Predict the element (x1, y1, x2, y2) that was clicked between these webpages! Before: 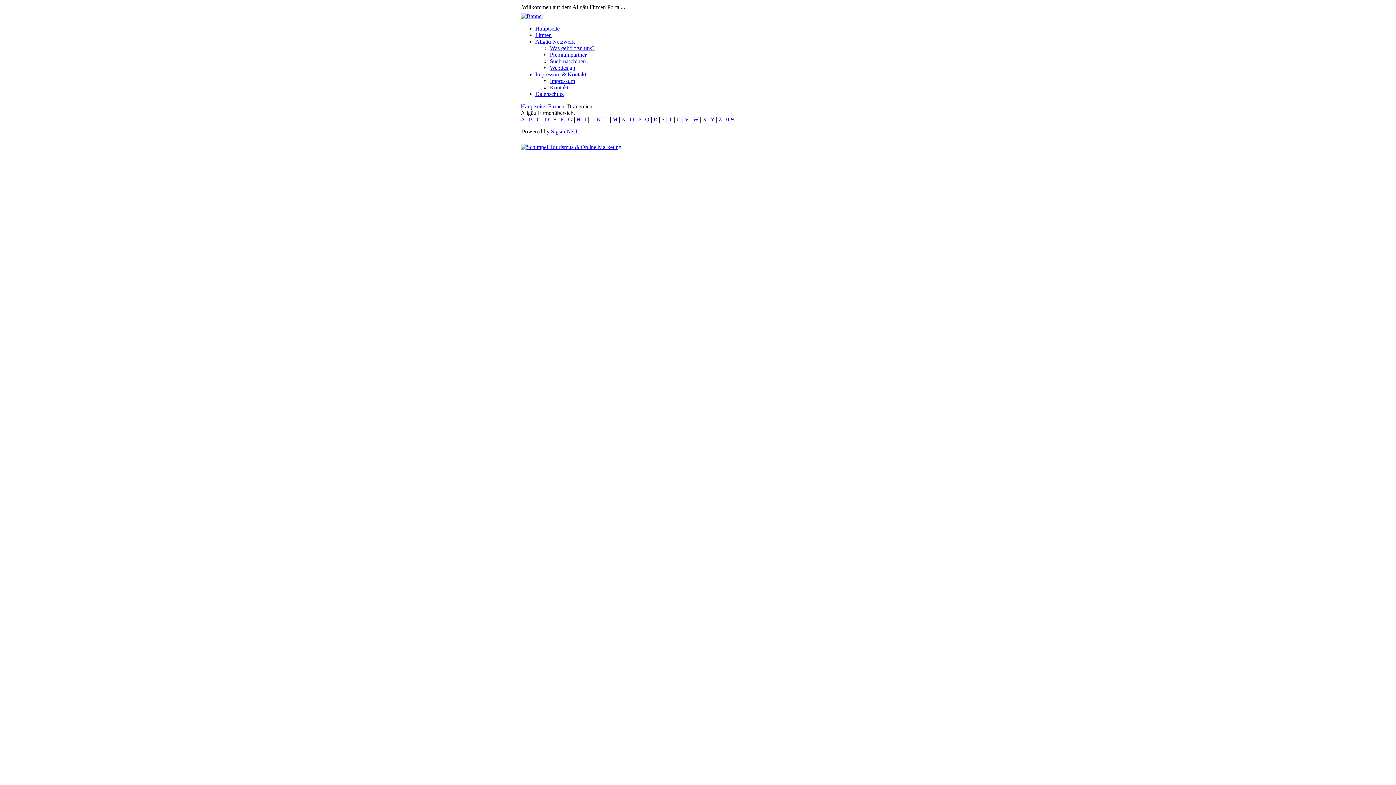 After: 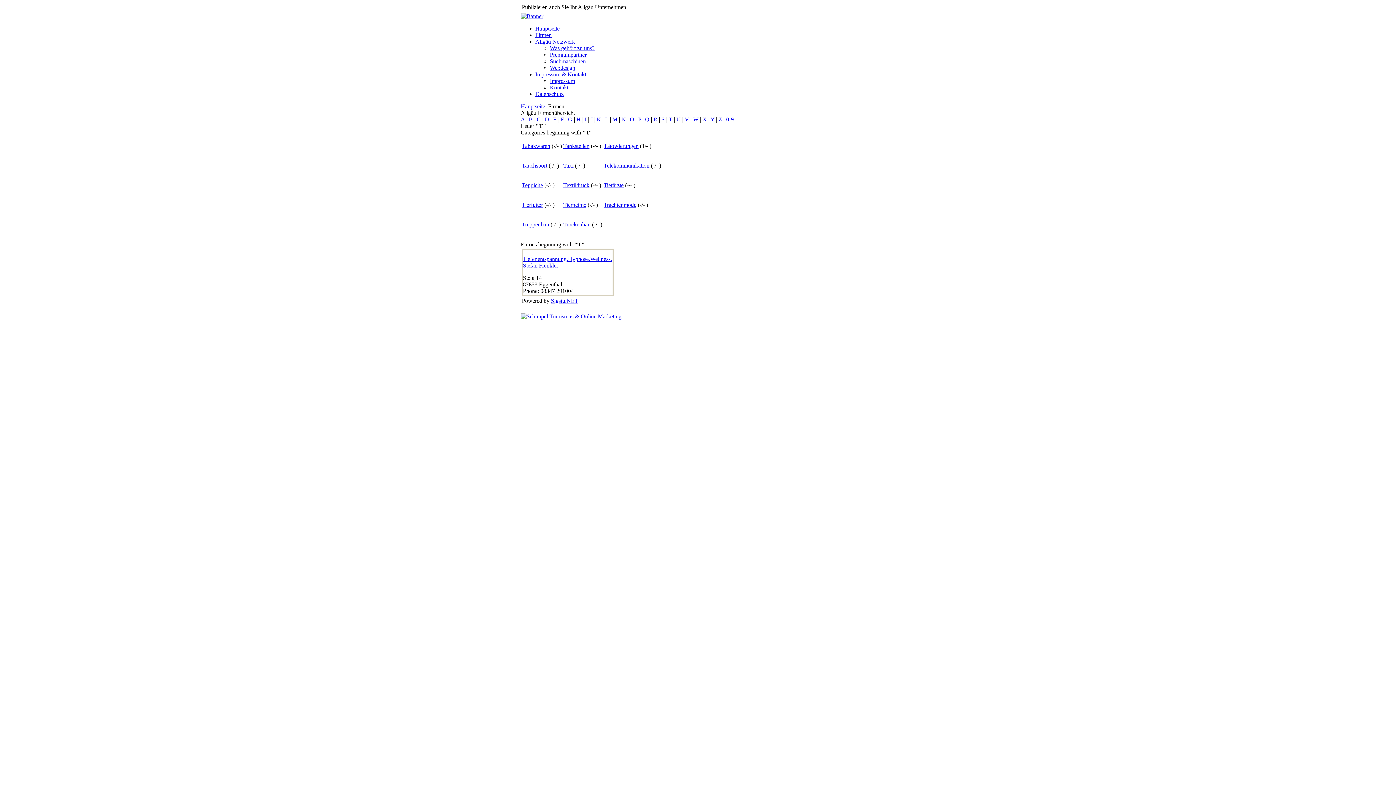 Action: bbox: (668, 116, 672, 122) label: T